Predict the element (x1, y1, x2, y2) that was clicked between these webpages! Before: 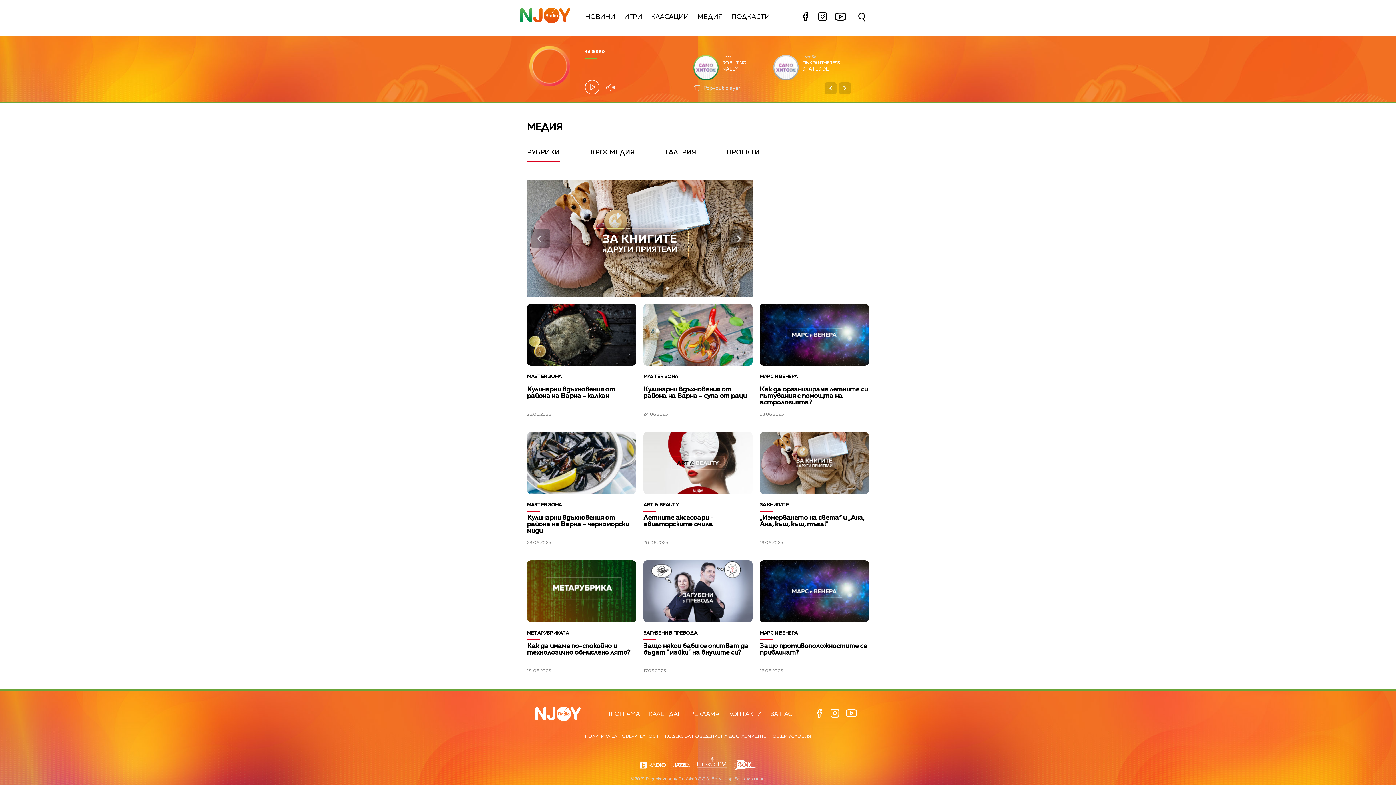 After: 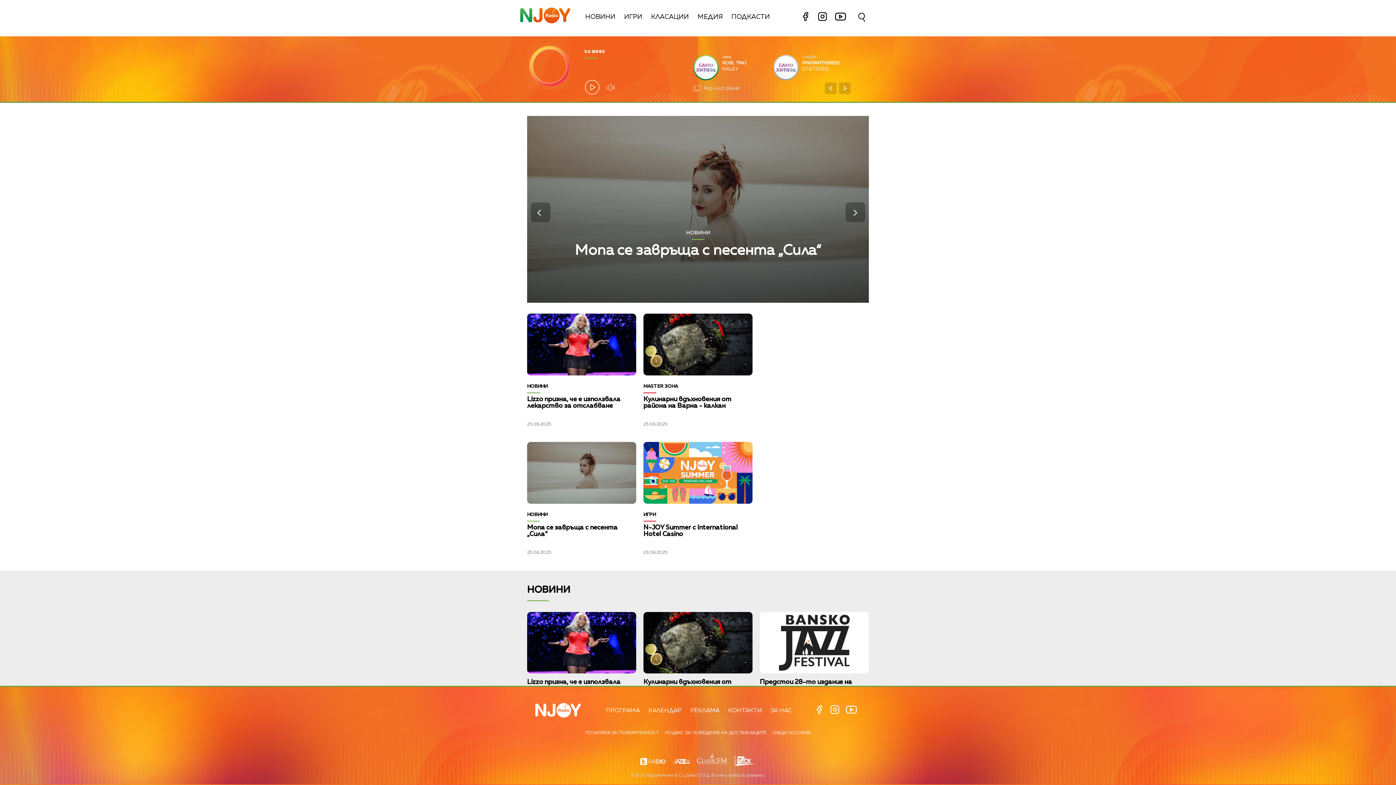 Action: bbox: (520, 7, 585, 25)